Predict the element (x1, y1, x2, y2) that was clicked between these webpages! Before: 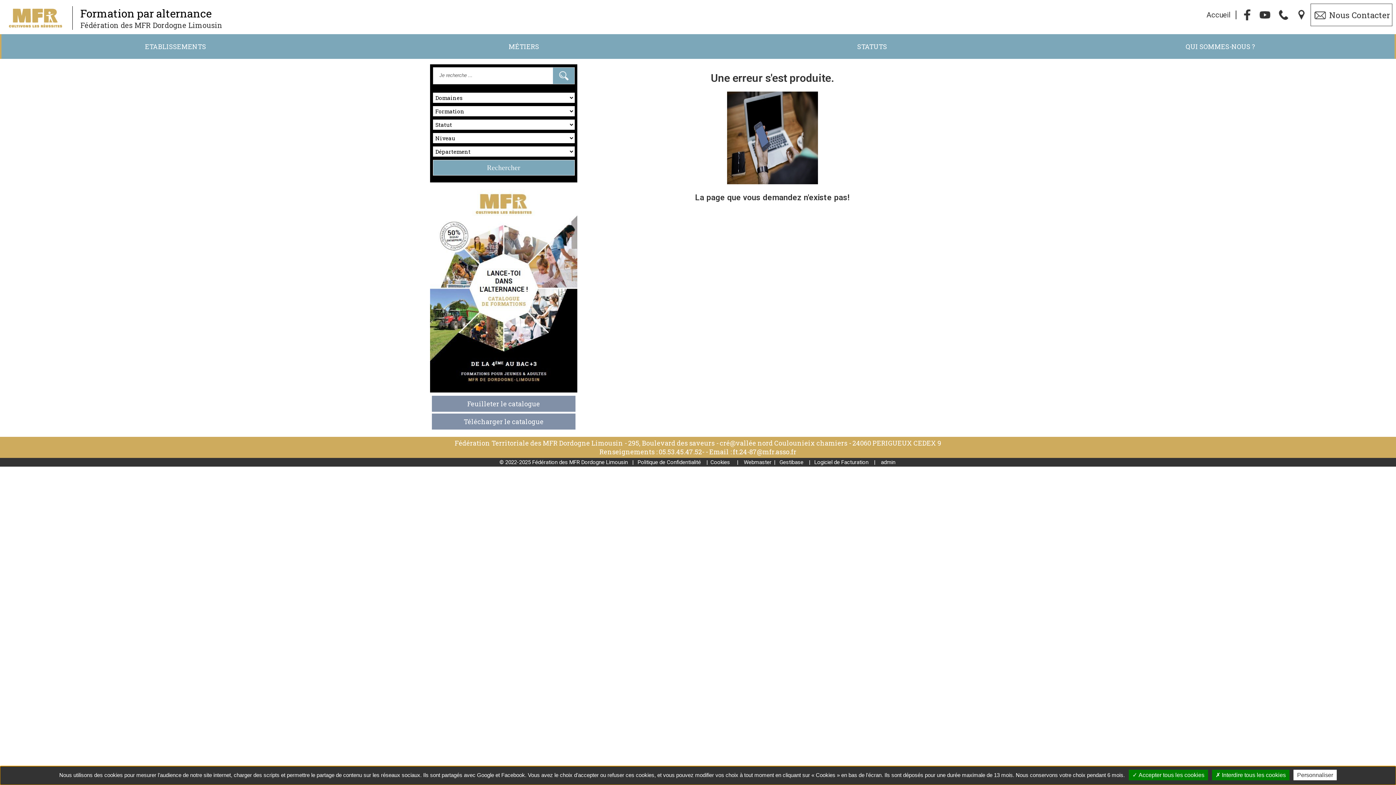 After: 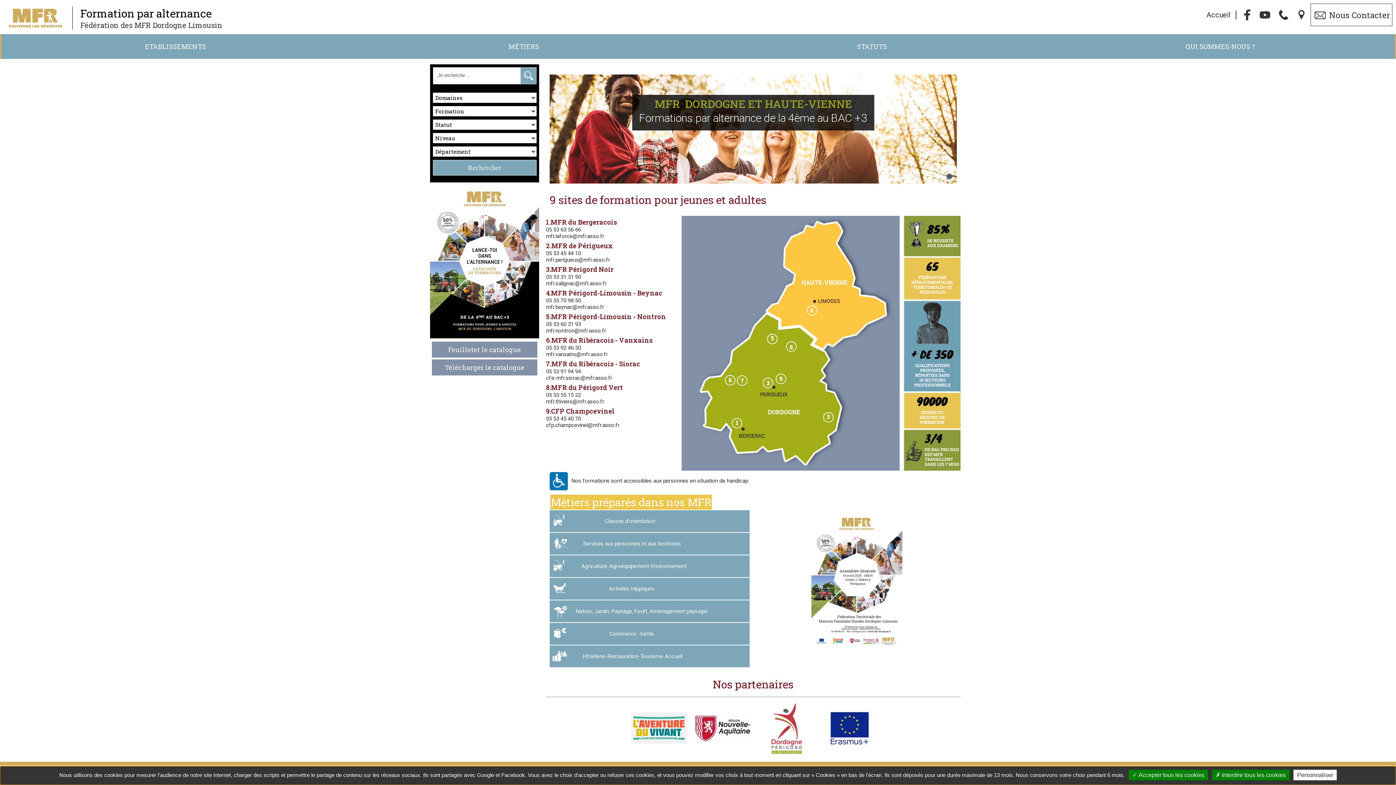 Action: label: Accueil bbox: (1206, 10, 1236, 19)